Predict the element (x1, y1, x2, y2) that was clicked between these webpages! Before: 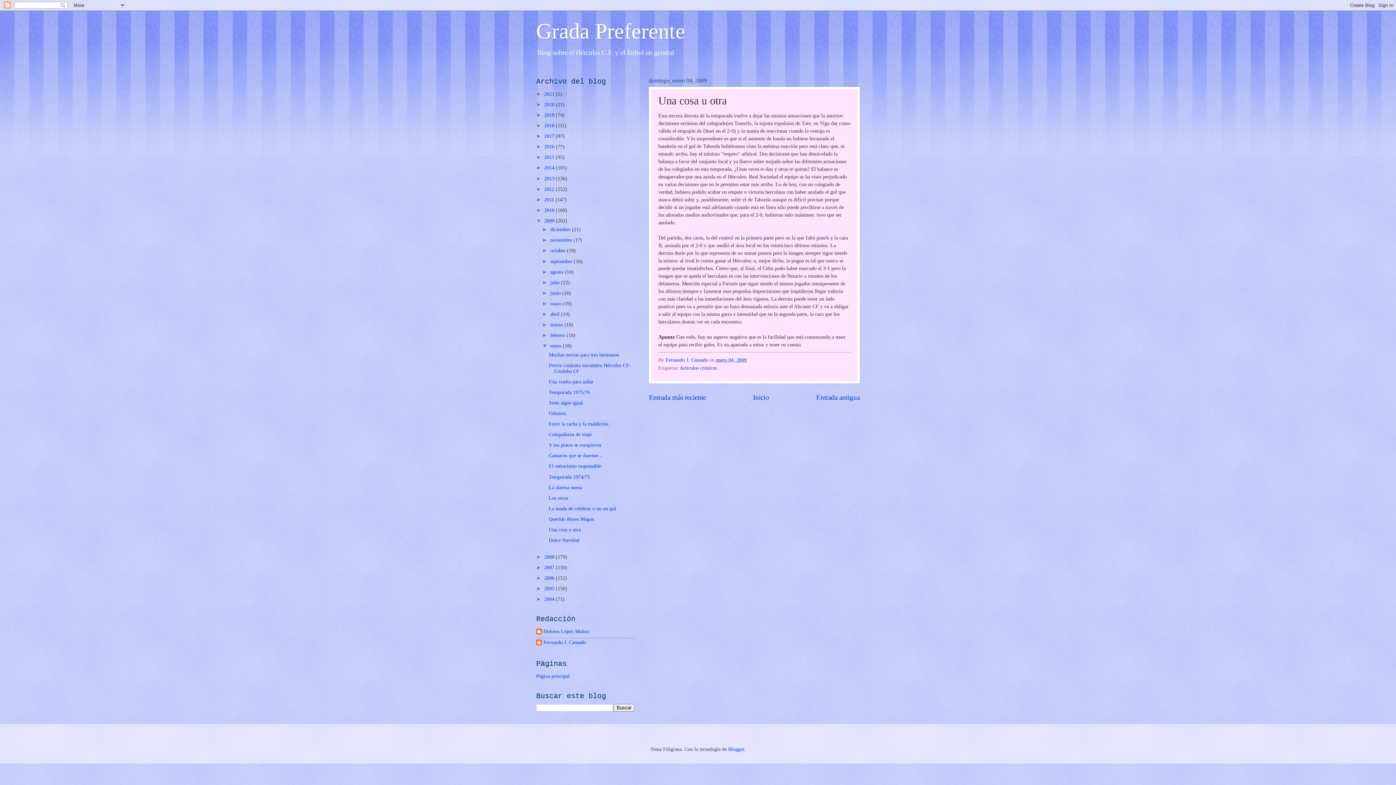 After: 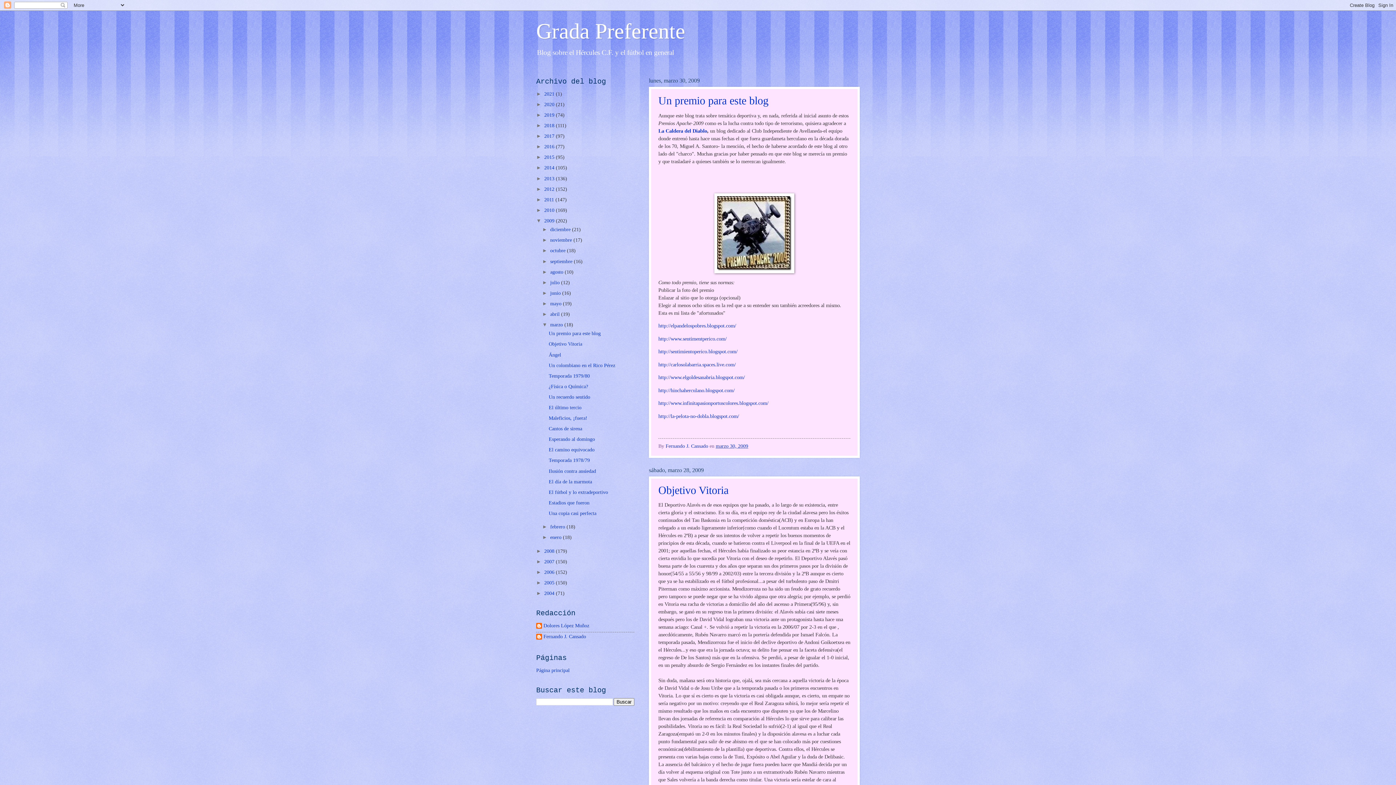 Action: label: marzo  bbox: (550, 322, 564, 327)